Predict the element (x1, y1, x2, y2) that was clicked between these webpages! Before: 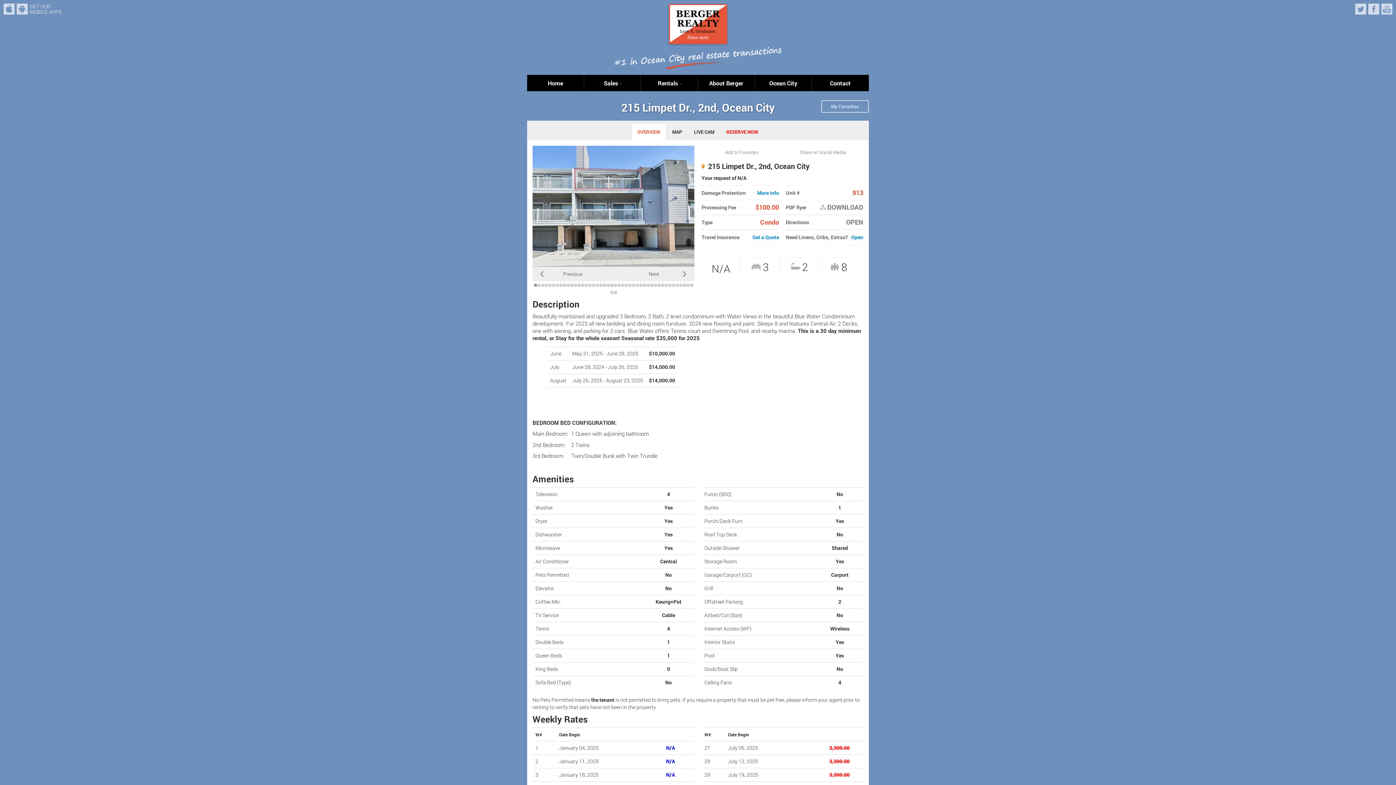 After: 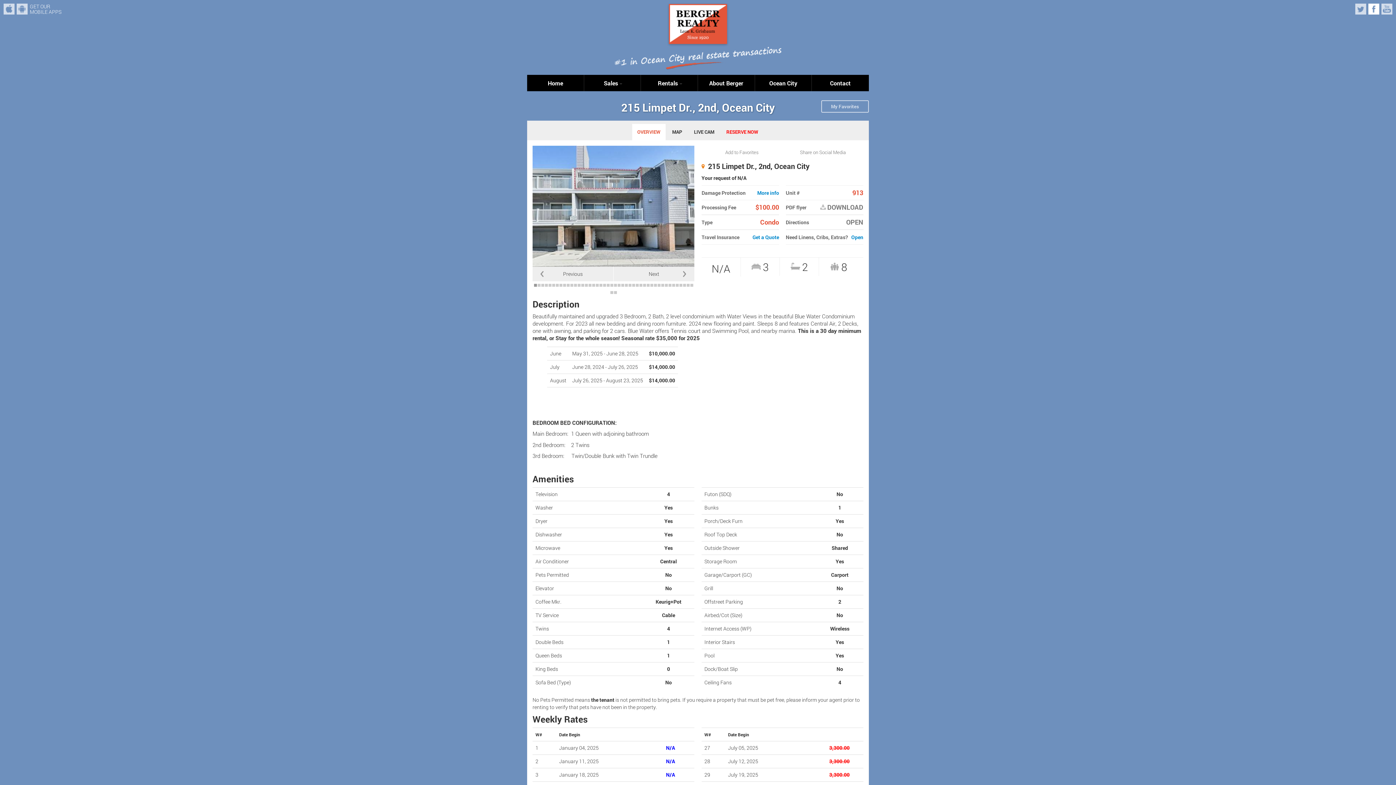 Action: label: Facebook bbox: (1368, 3, 1379, 14)